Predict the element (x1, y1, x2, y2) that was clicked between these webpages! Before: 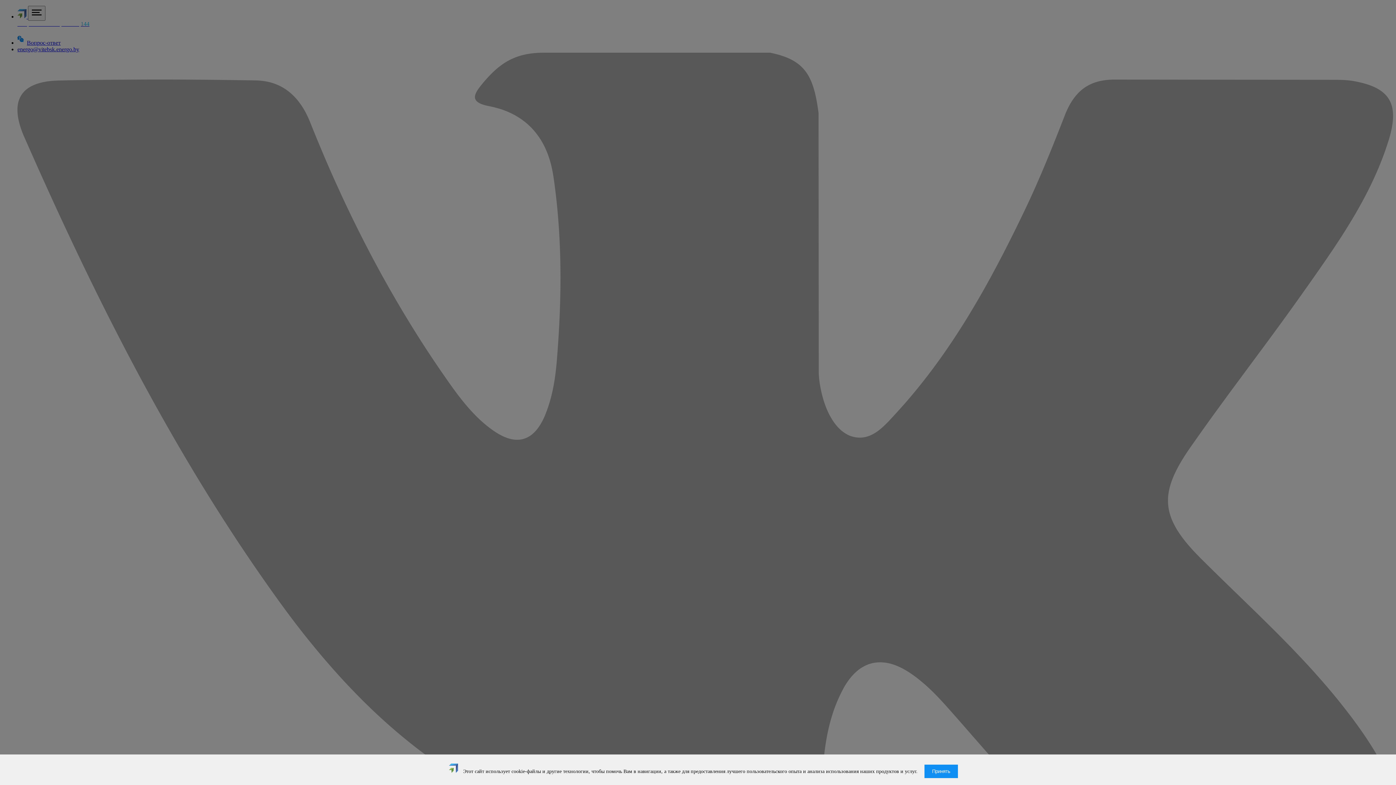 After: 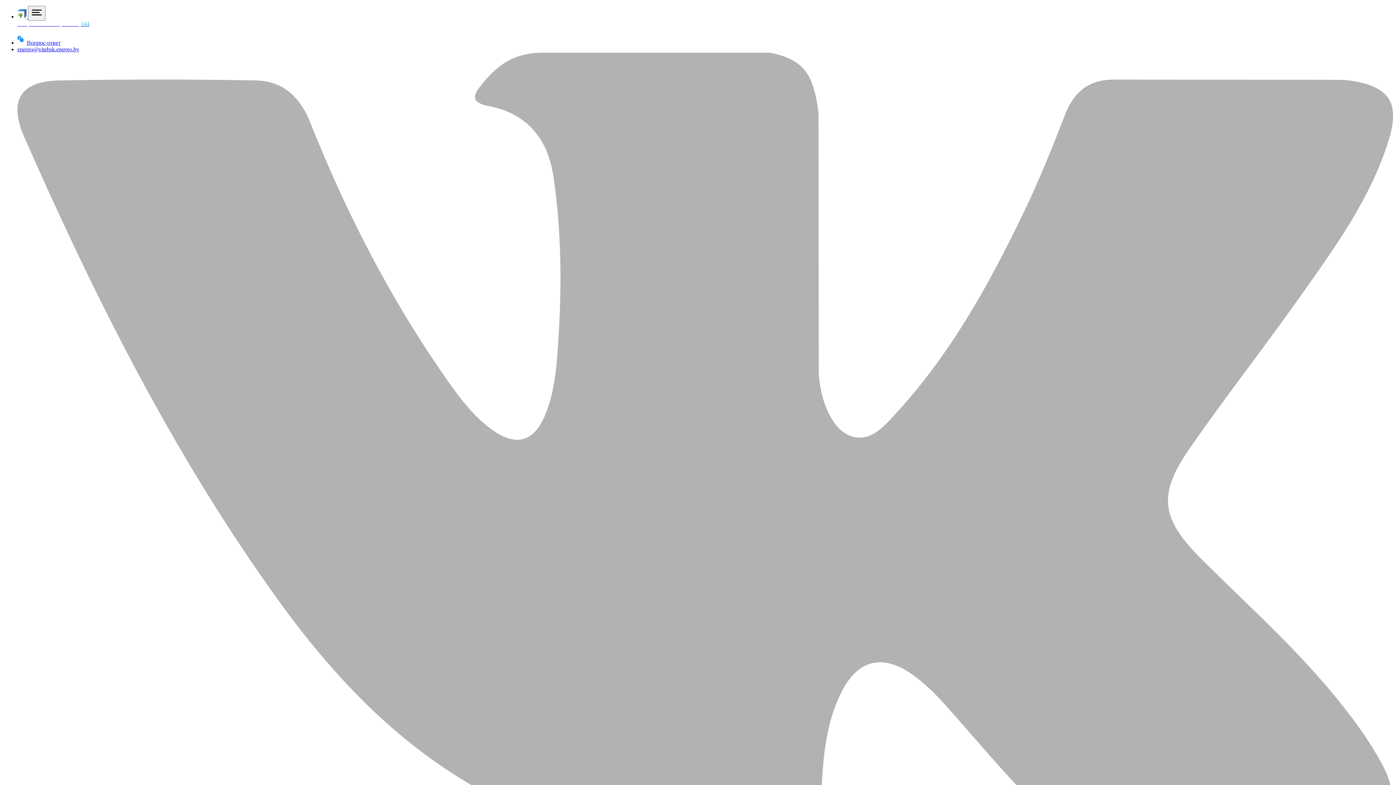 Action: bbox: (924, 765, 958, 778) label: Принять